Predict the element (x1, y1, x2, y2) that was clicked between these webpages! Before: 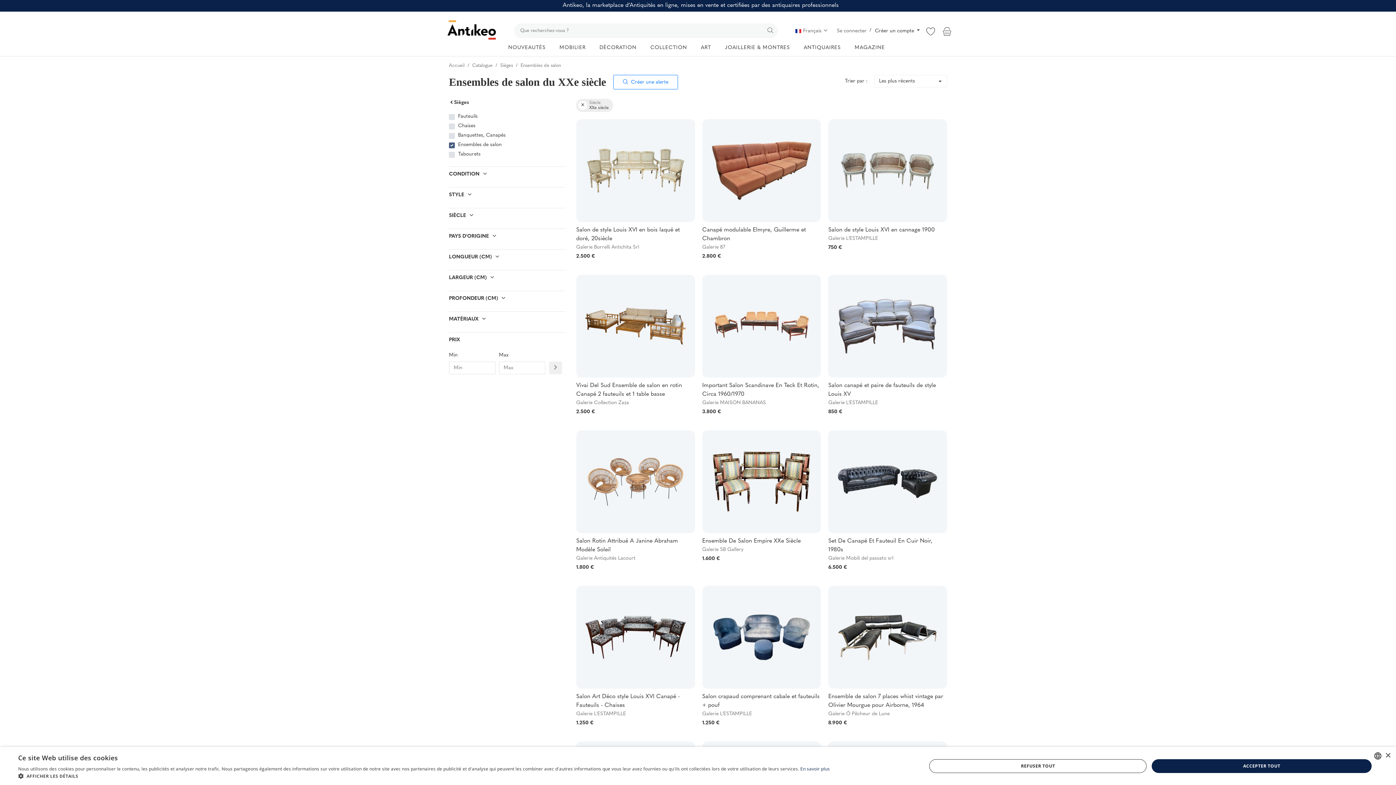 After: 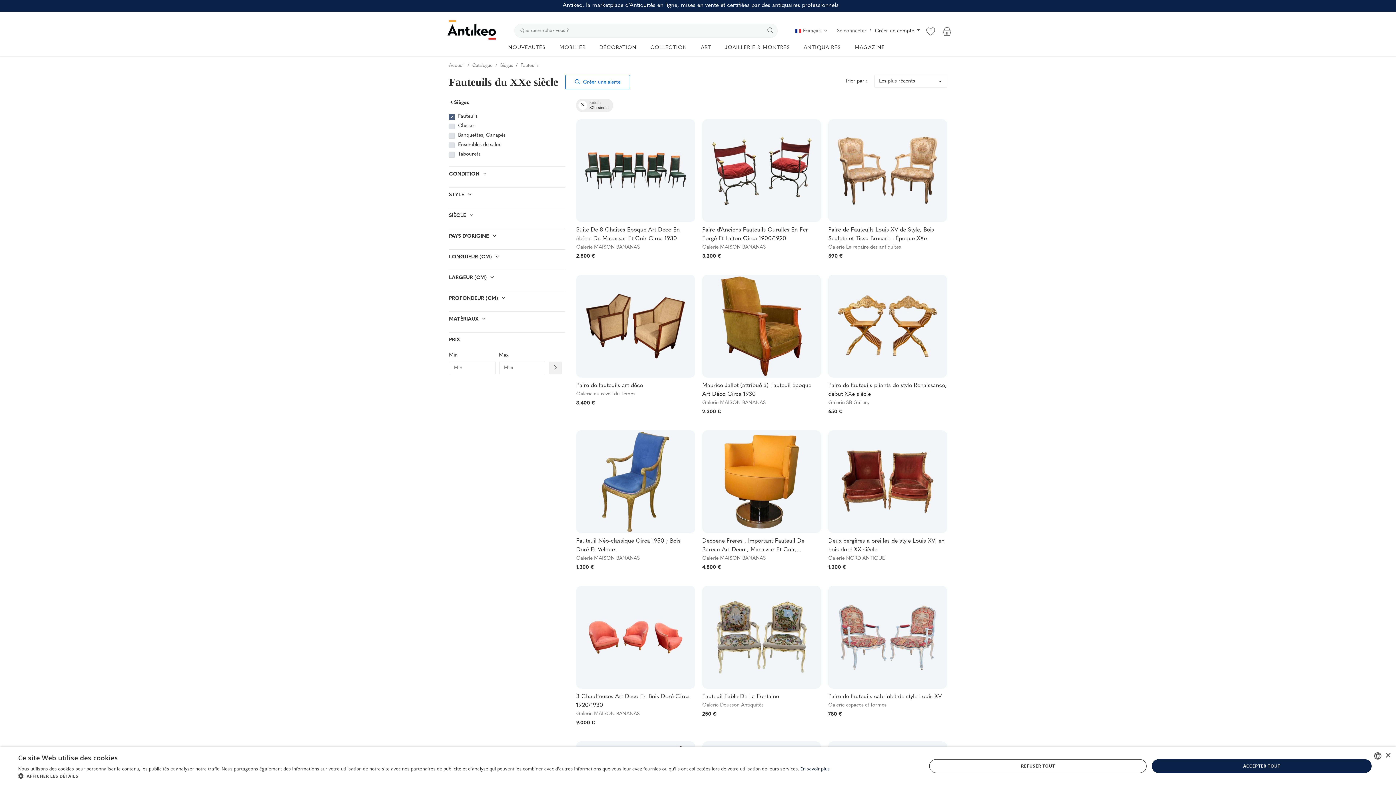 Action: label: Fauteuils bbox: (458, 113, 477, 119)